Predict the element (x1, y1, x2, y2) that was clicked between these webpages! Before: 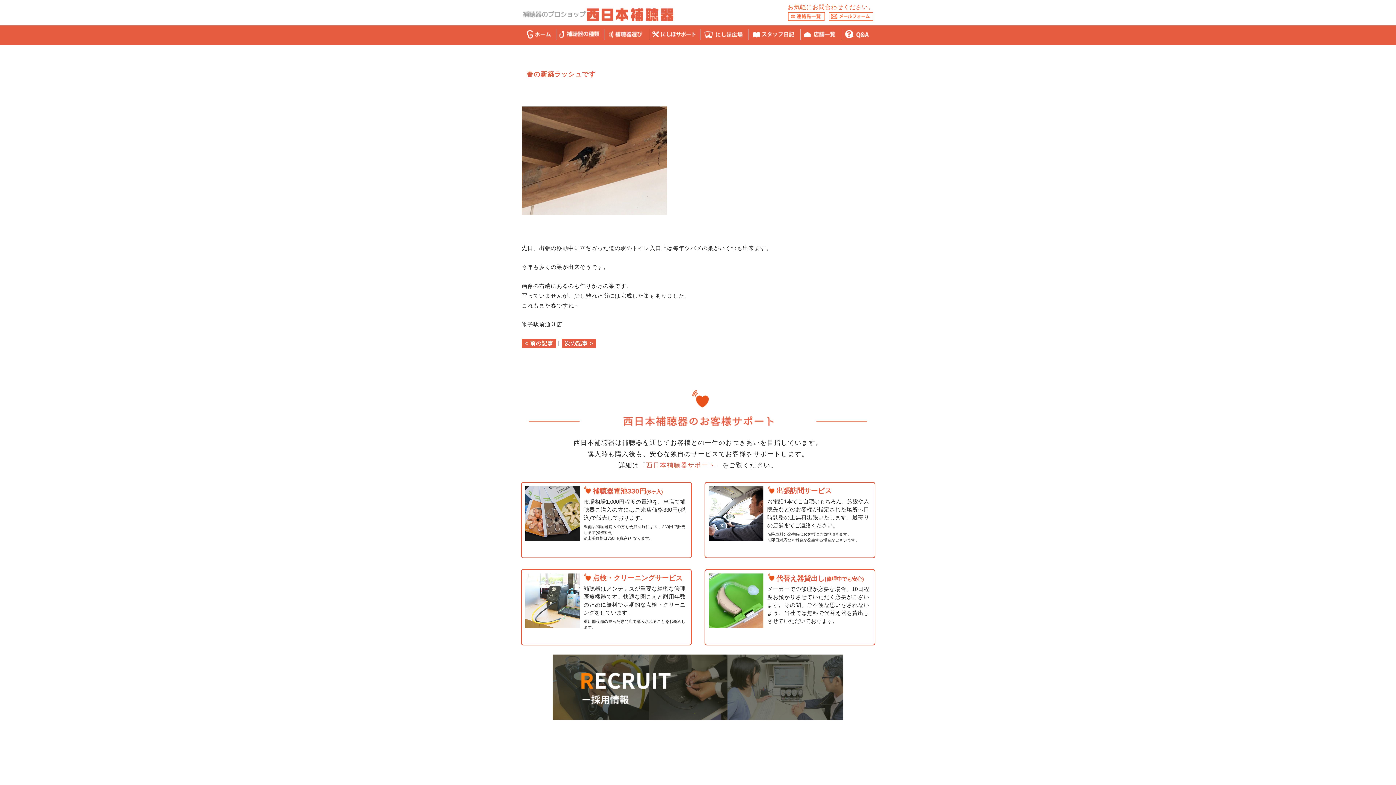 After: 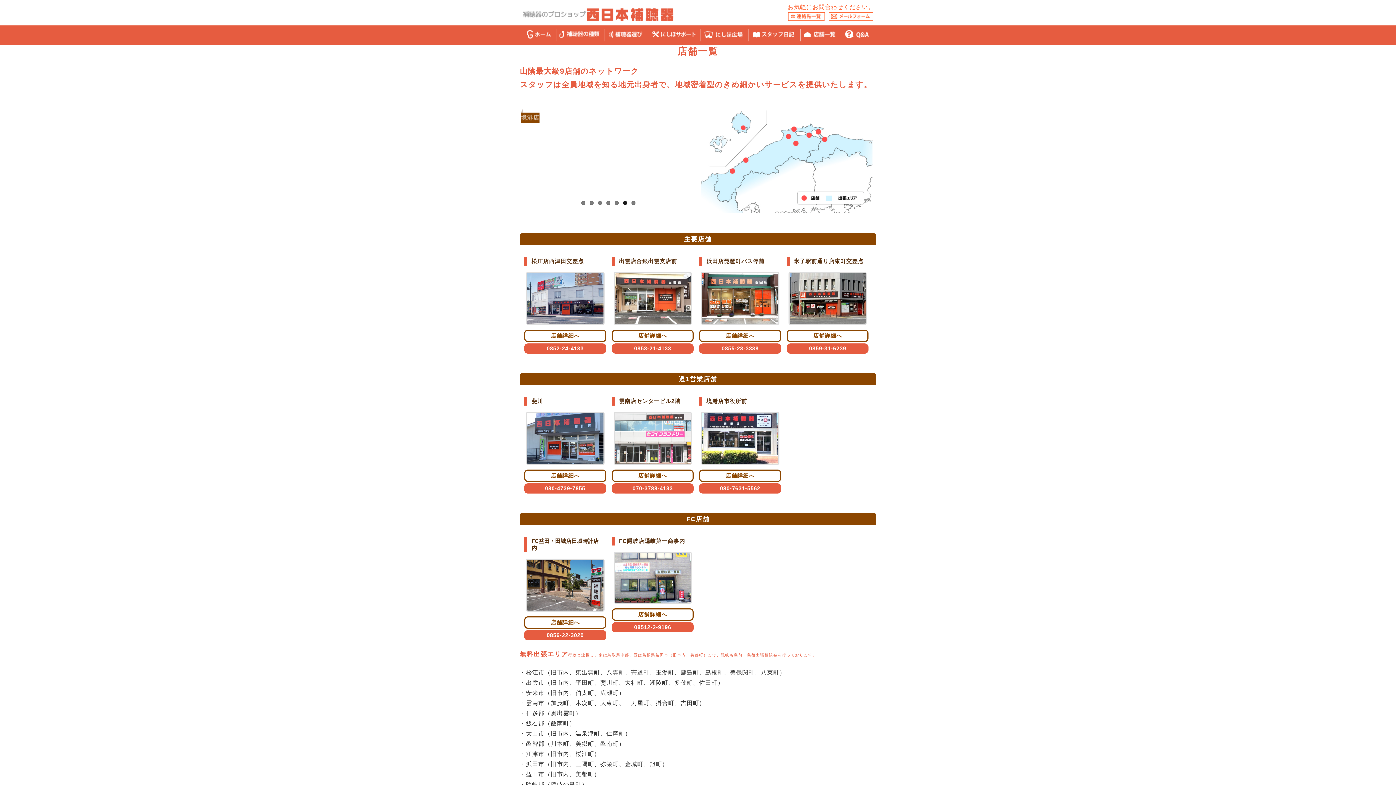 Action: bbox: (800, 29, 839, 40)